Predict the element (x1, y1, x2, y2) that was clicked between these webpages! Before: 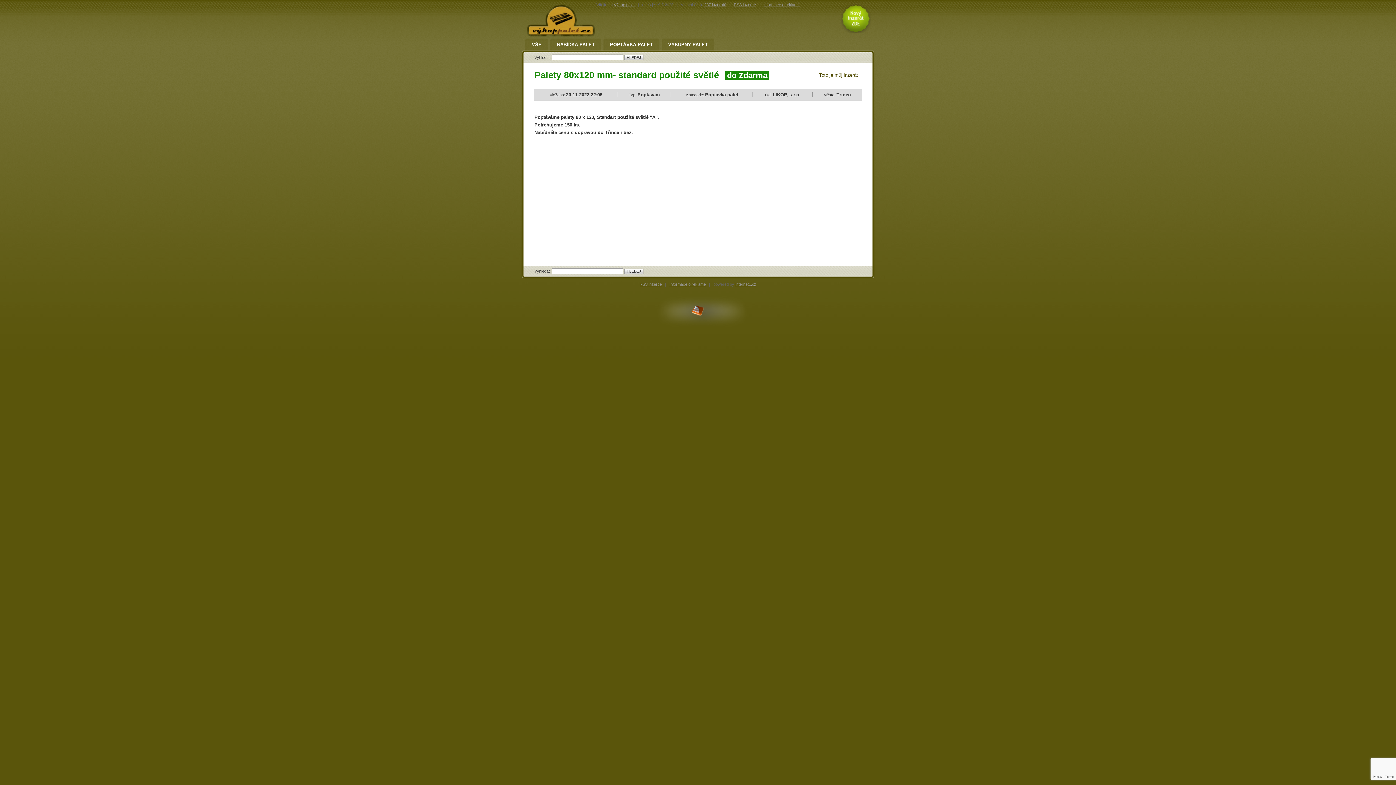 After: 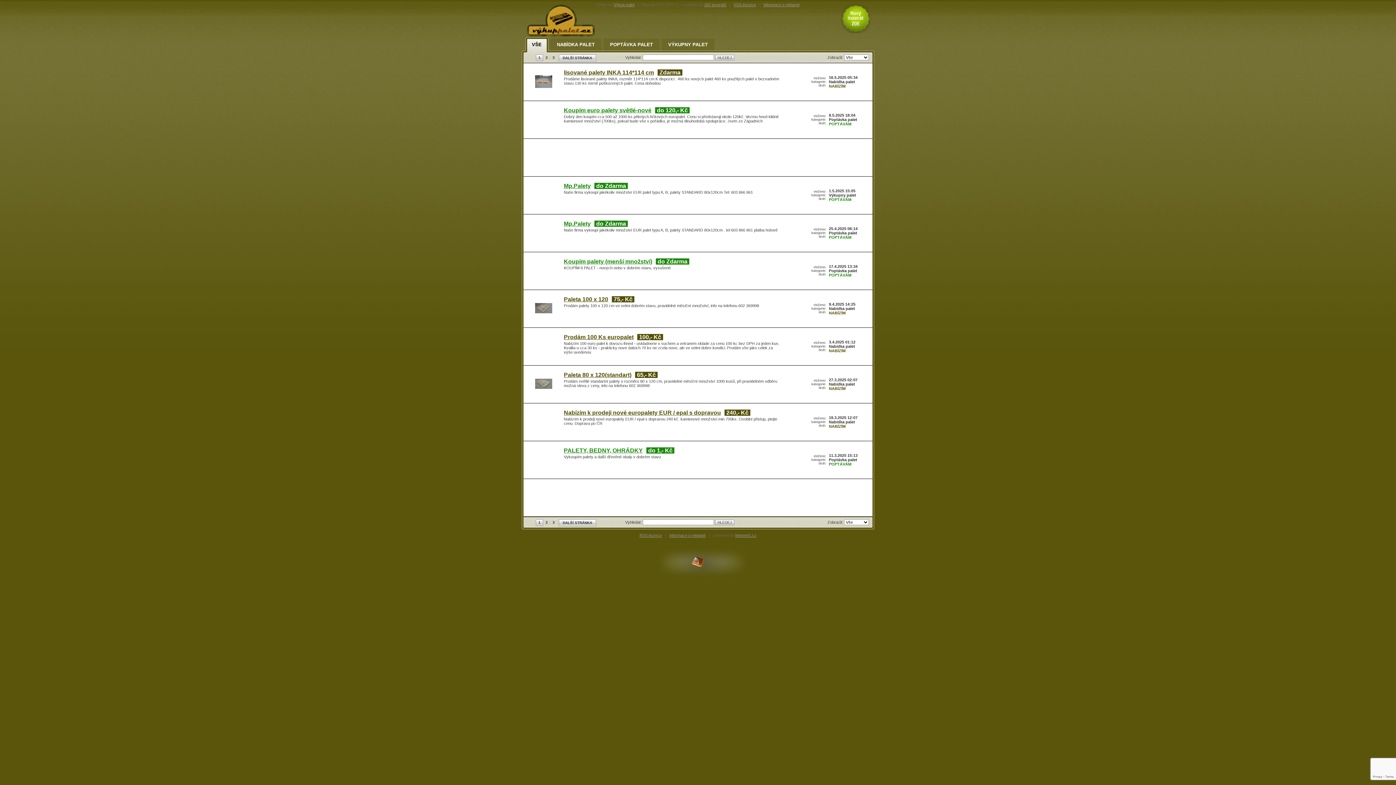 Action: bbox: (521, 4, 601, 43)